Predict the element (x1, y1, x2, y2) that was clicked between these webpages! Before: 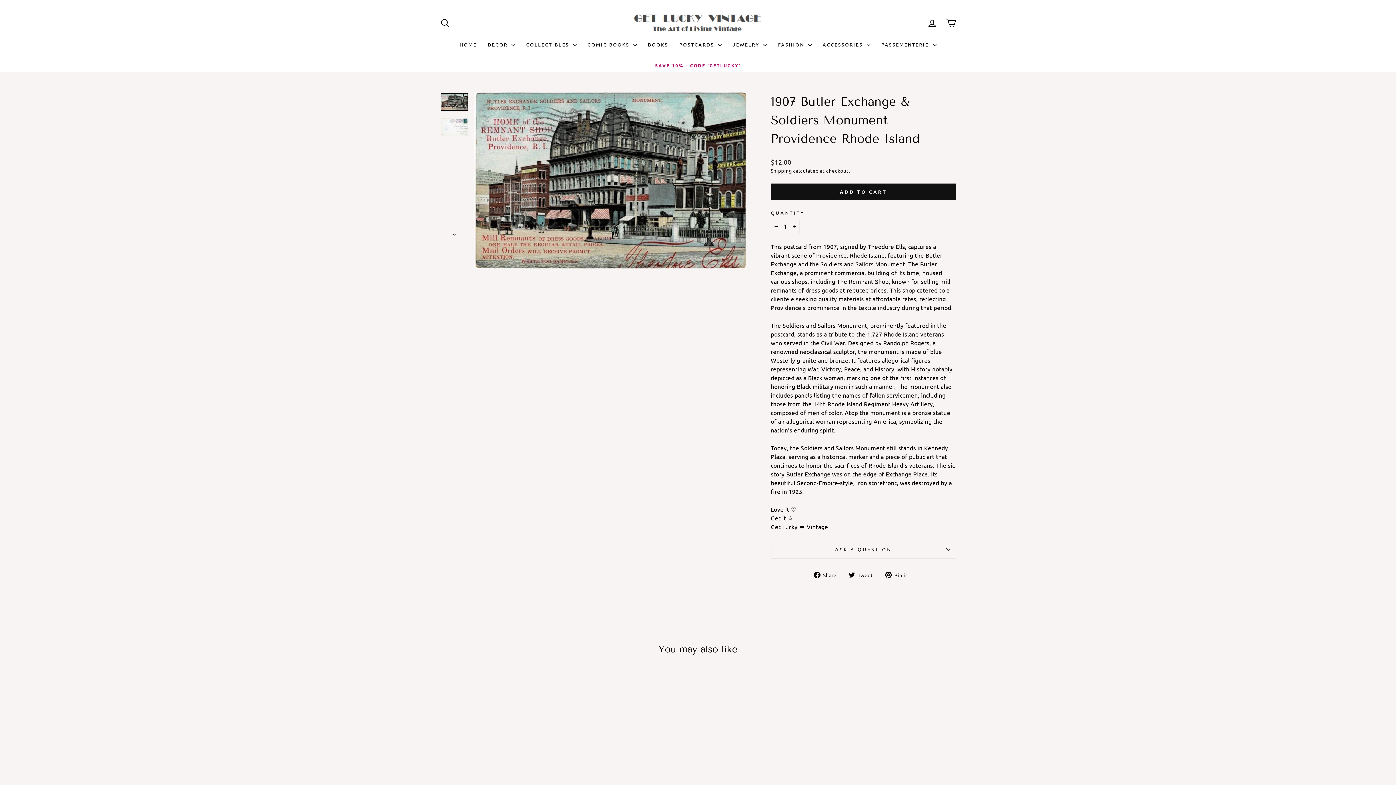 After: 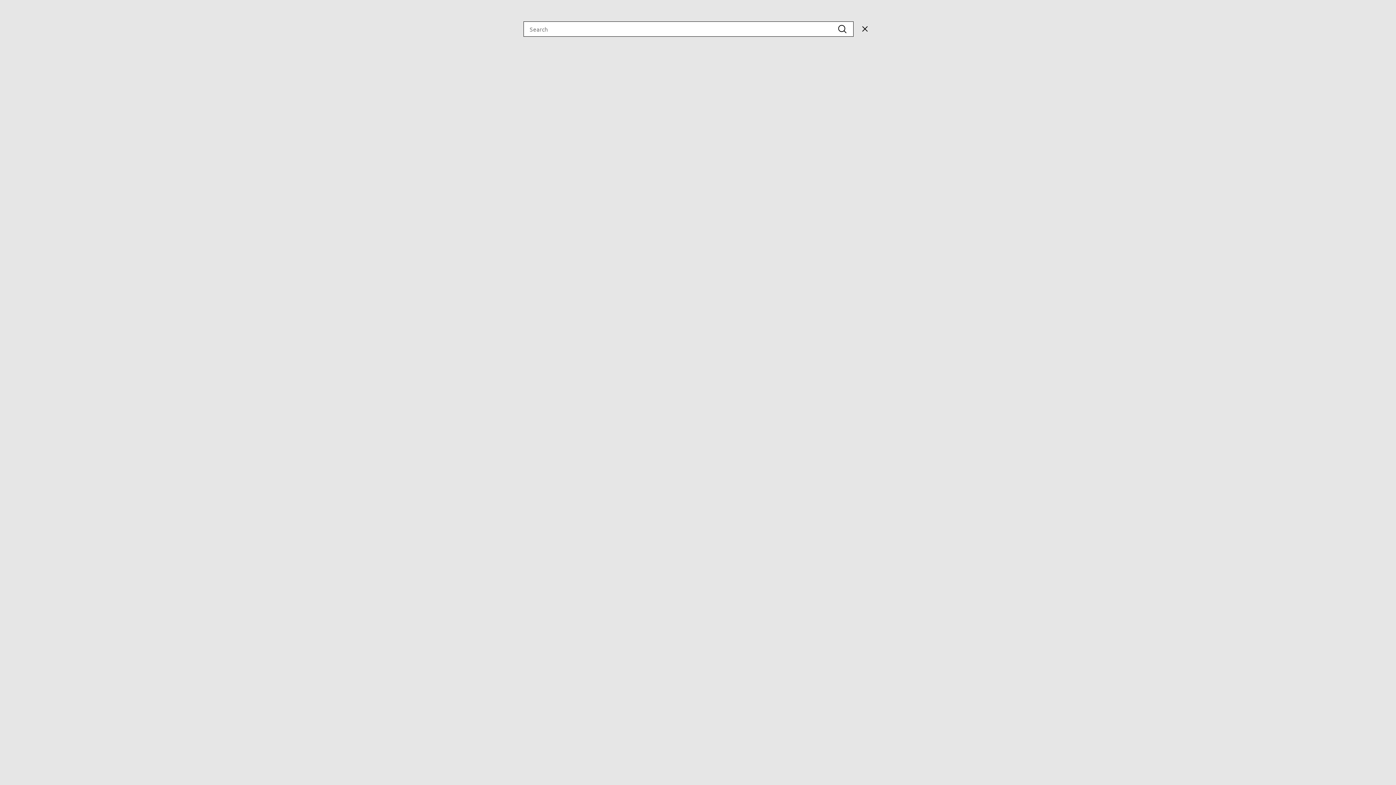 Action: bbox: (435, 14, 454, 30) label: SEARCH